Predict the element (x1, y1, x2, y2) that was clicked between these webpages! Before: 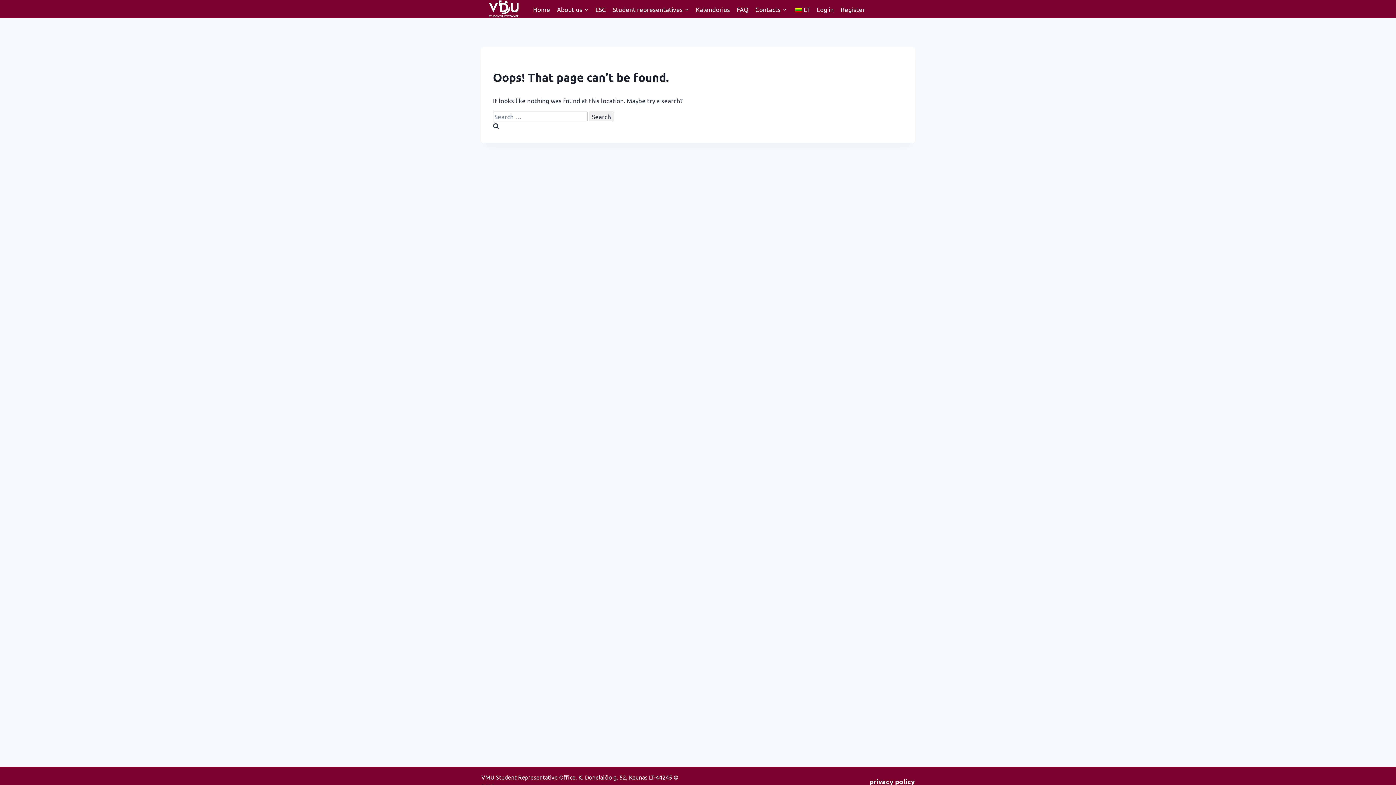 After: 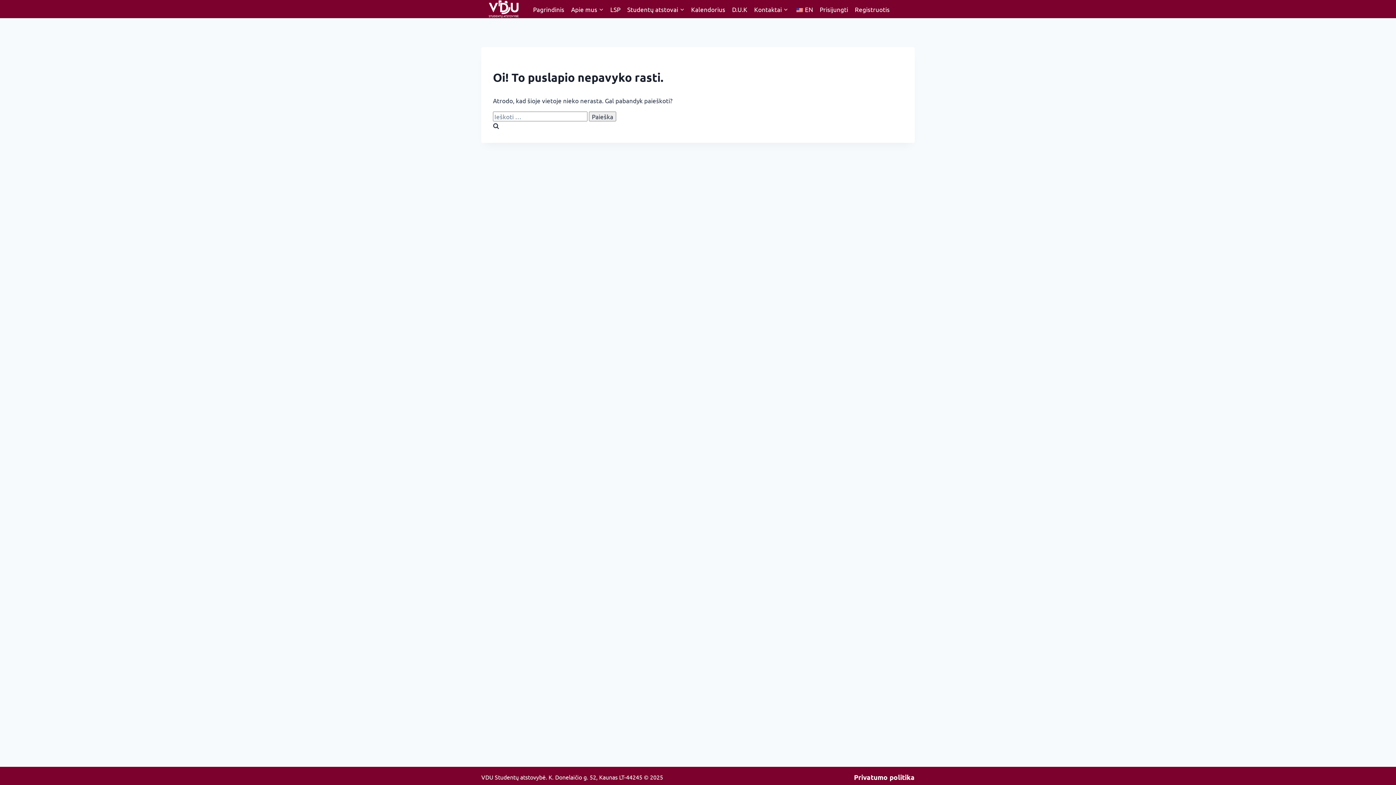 Action: label: LT bbox: (790, 0, 813, 17)